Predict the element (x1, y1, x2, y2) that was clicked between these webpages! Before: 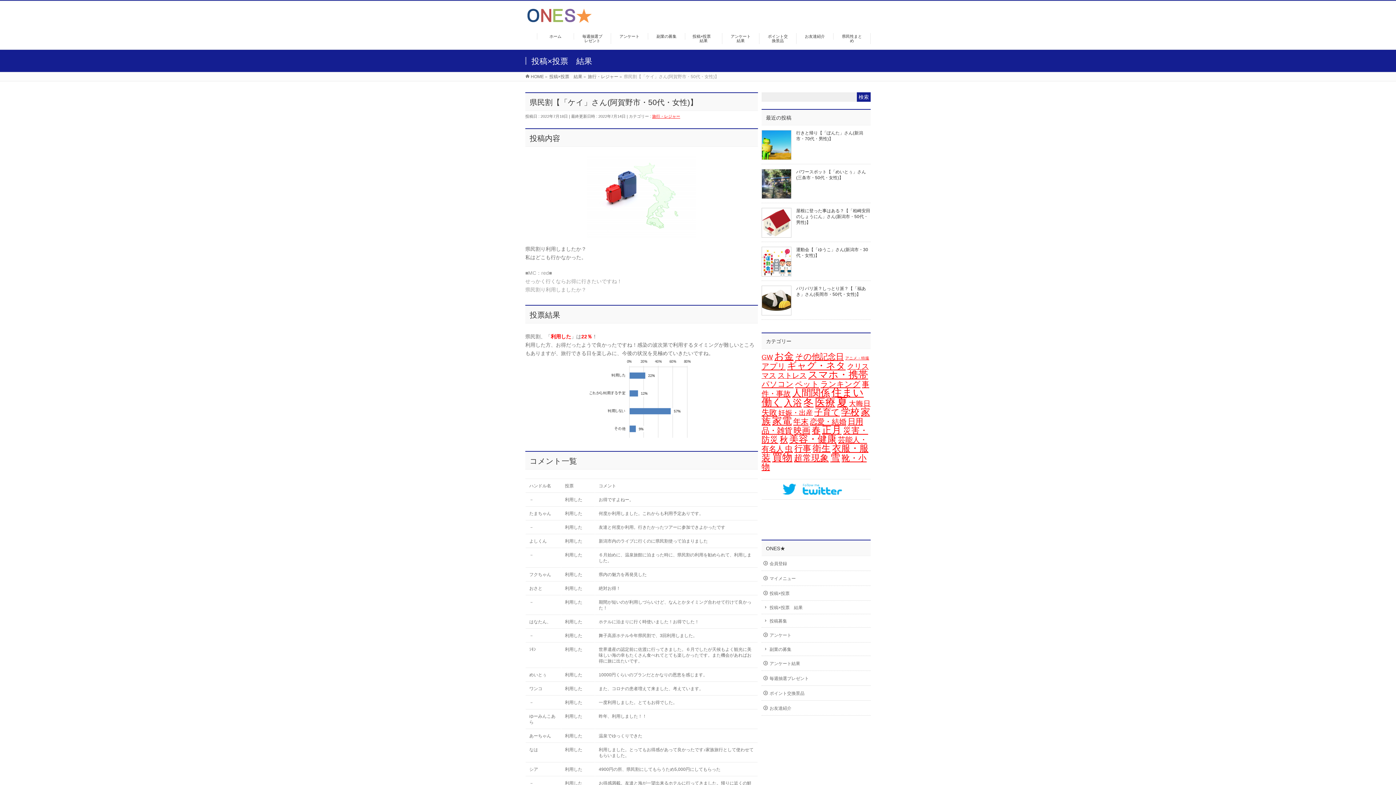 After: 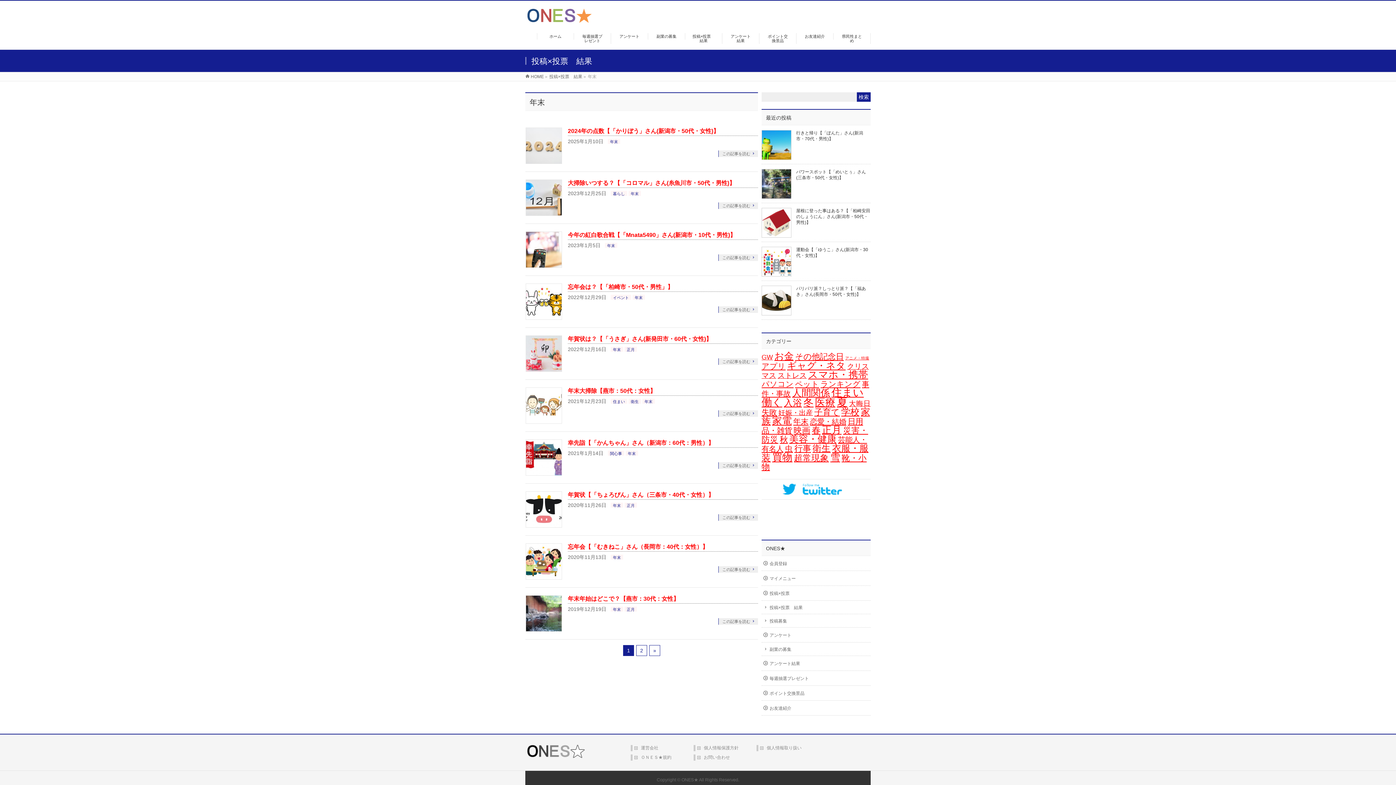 Action: bbox: (793, 417, 808, 425) label: 年末 (19個の項目)